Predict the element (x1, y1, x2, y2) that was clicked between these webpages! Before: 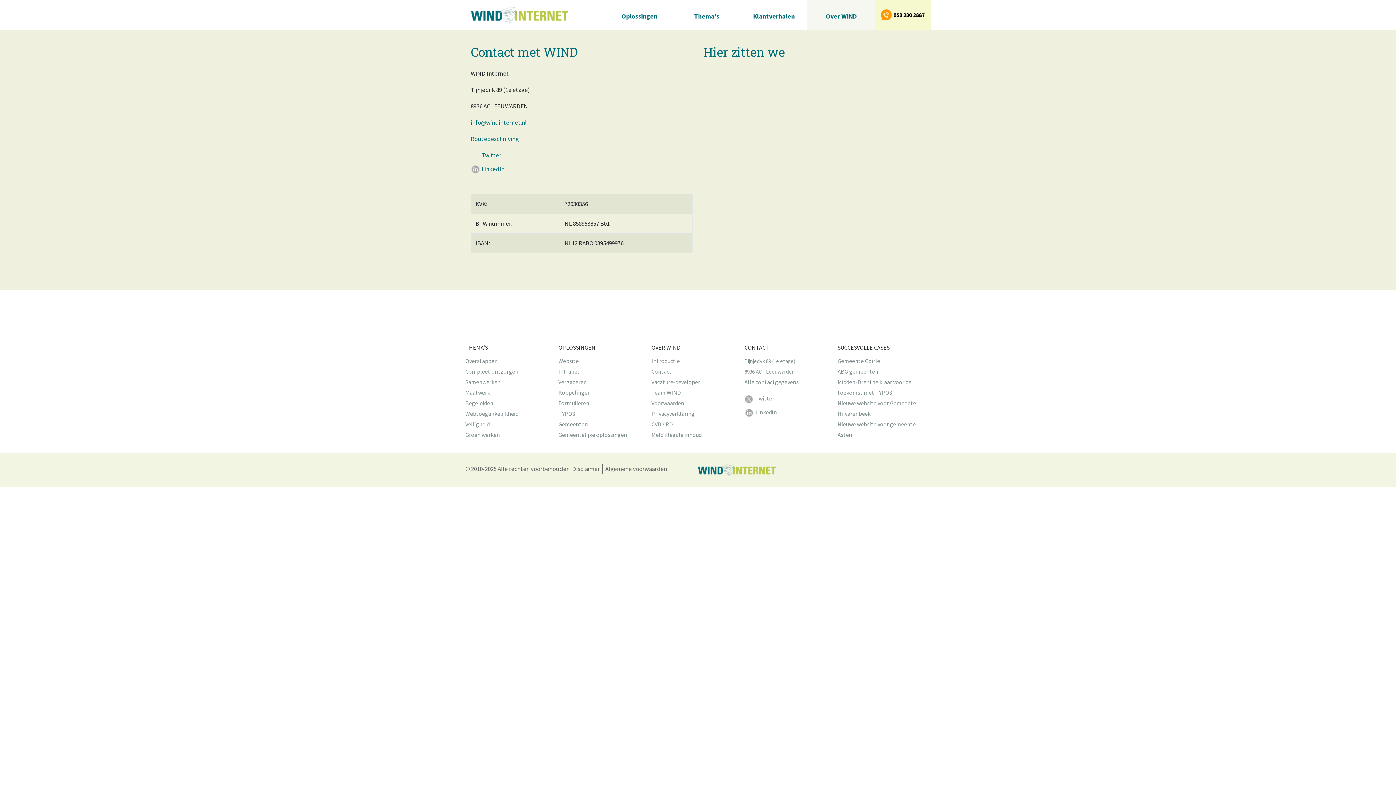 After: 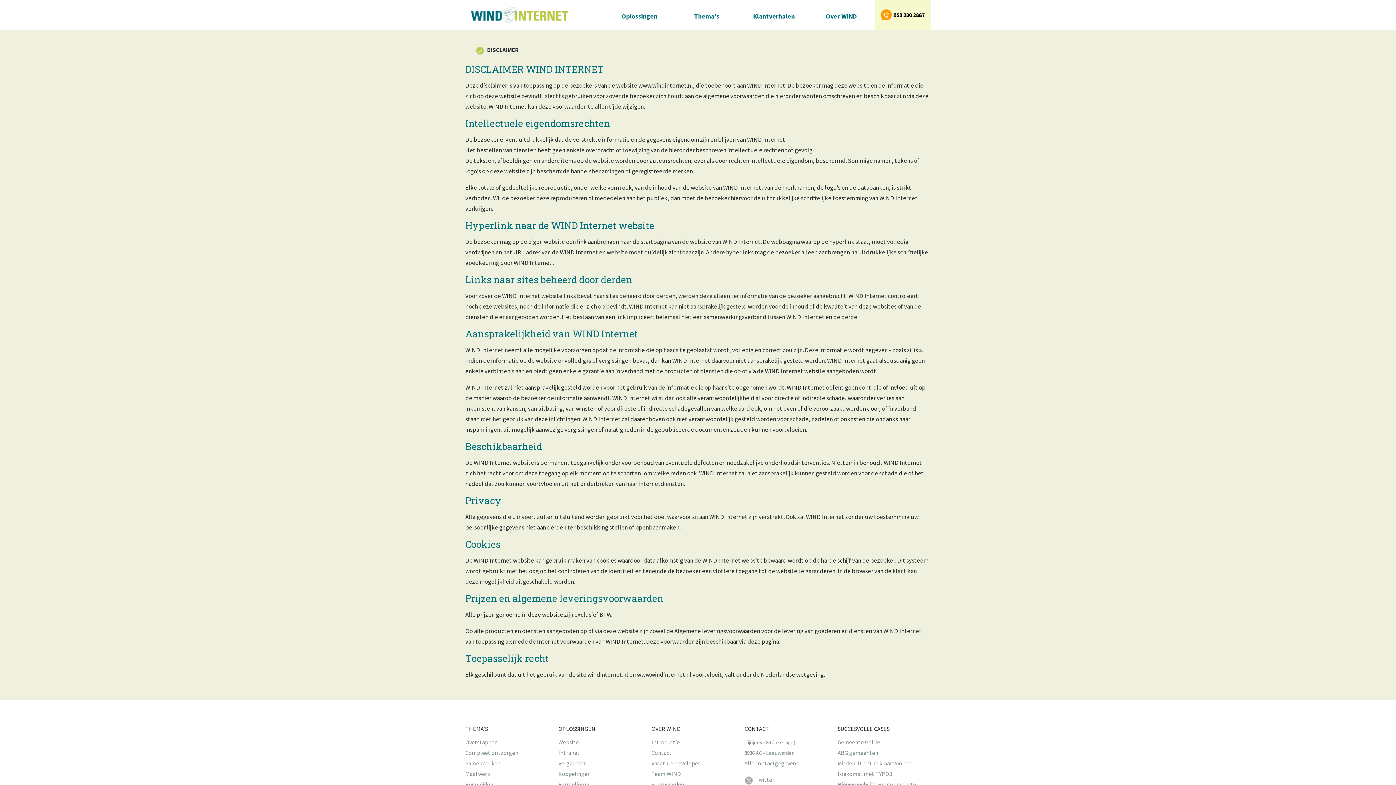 Action: bbox: (572, 465, 600, 473) label: Disclaimer